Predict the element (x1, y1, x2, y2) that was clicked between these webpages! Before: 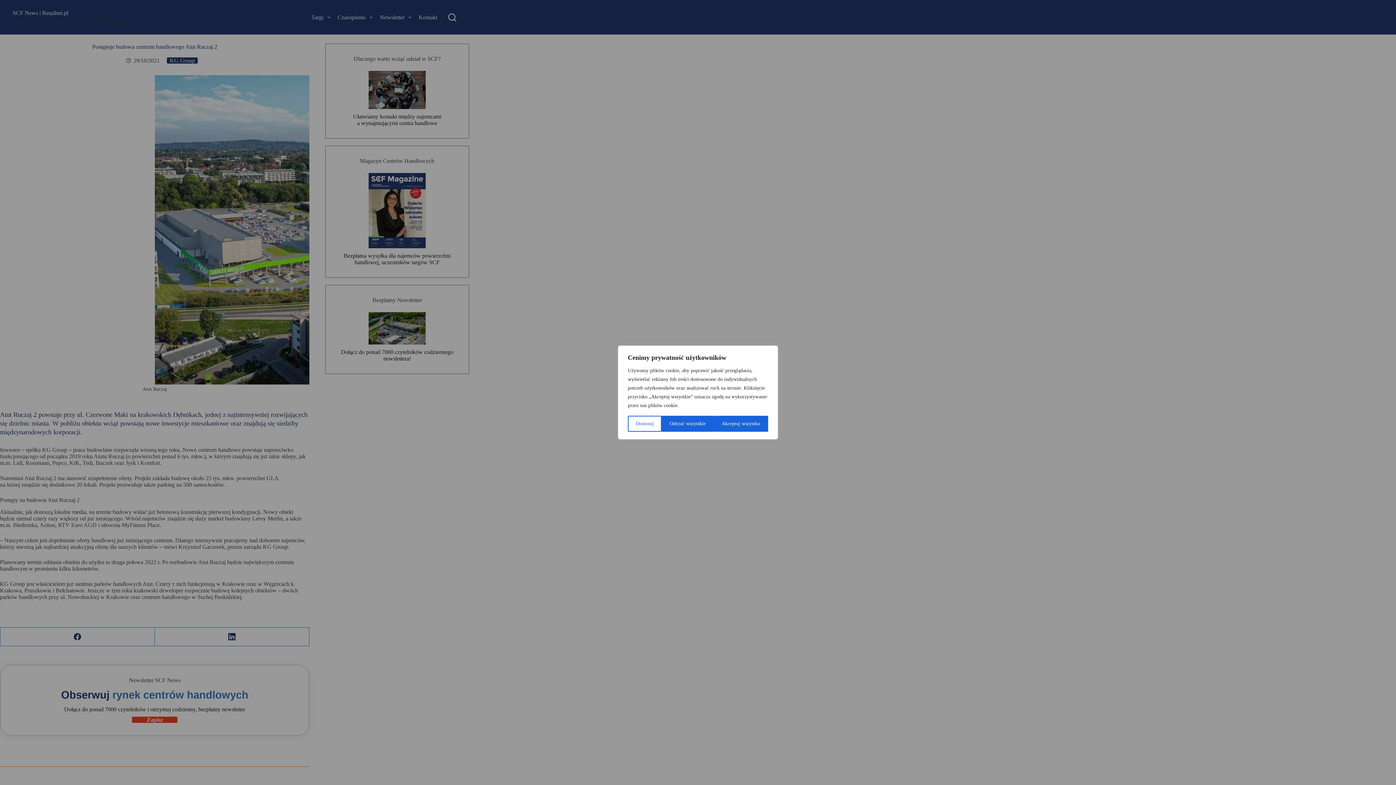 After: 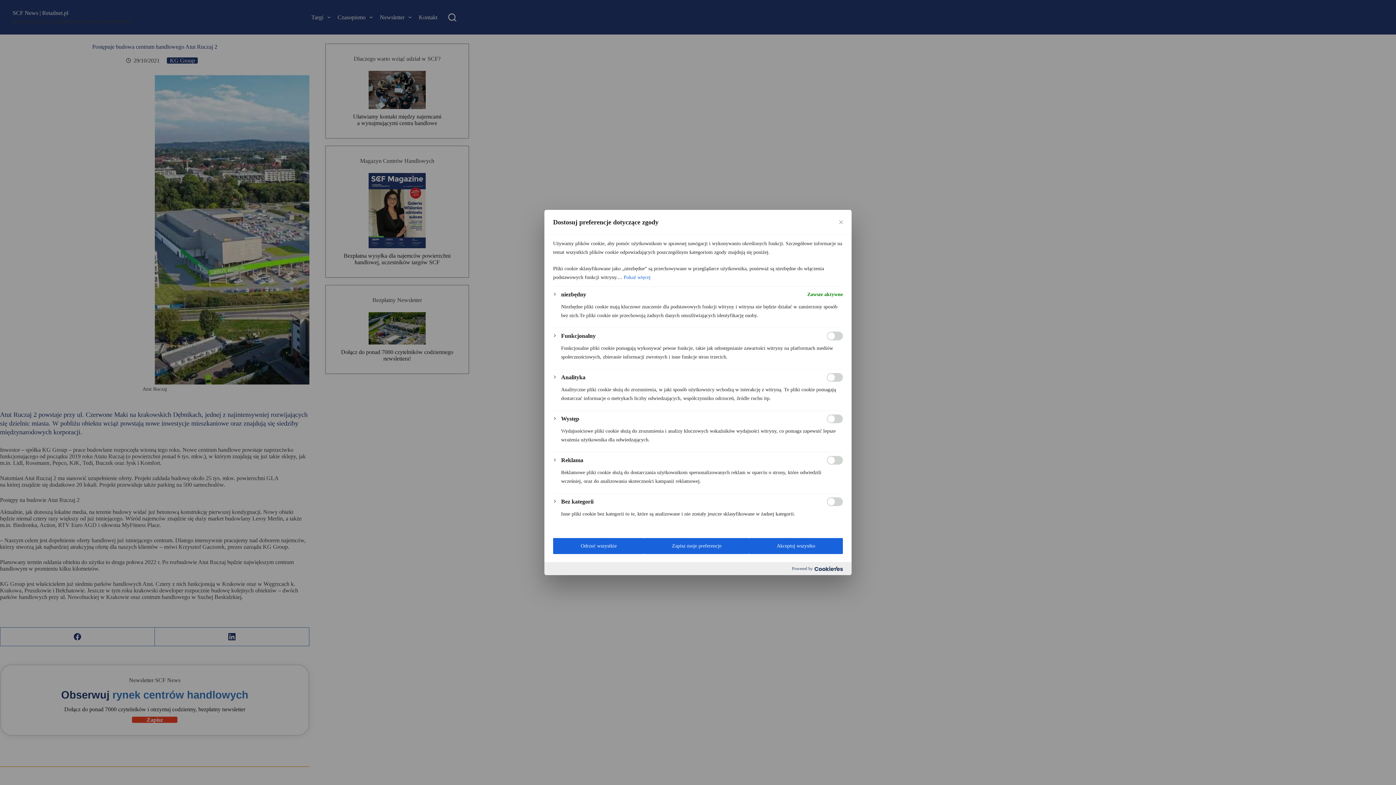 Action: bbox: (628, 416, 661, 432) label: Dostosuj